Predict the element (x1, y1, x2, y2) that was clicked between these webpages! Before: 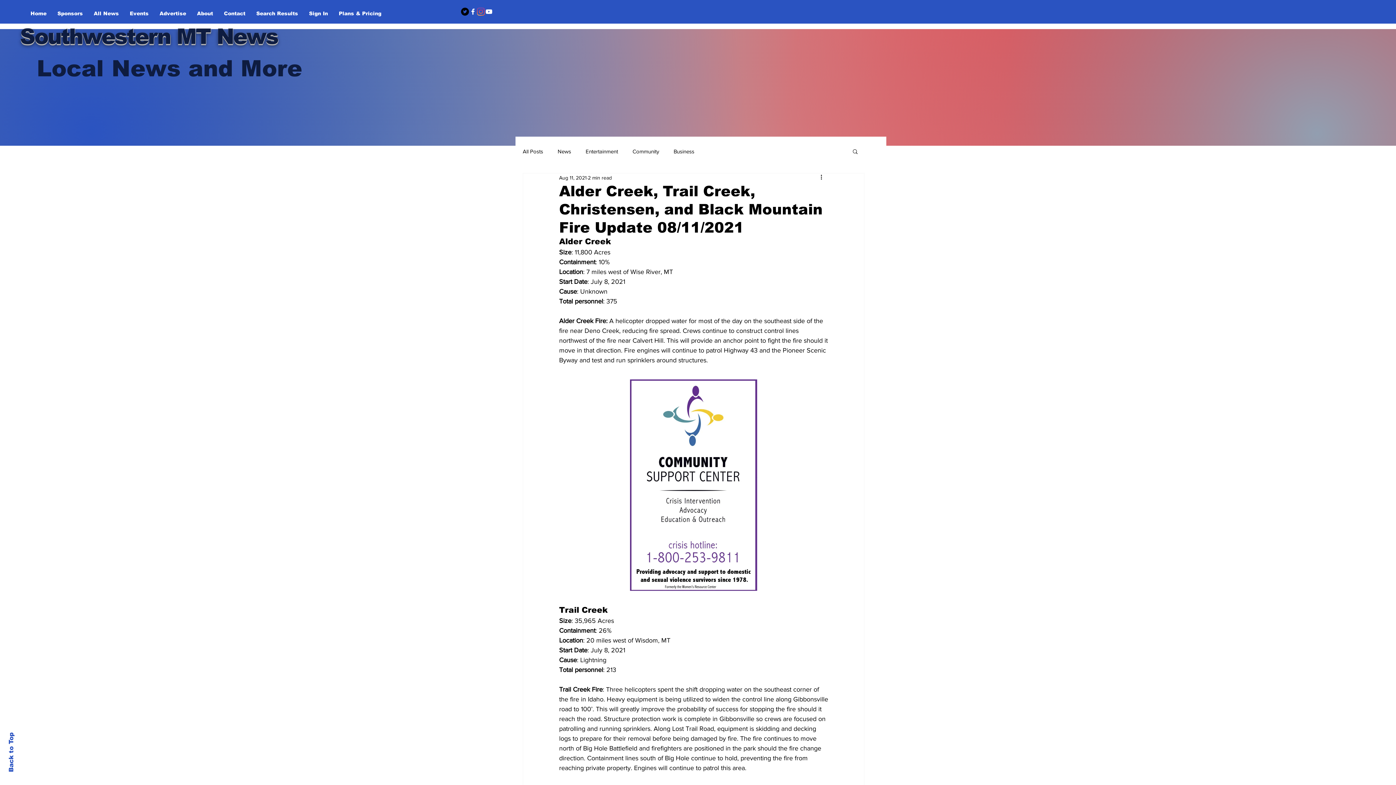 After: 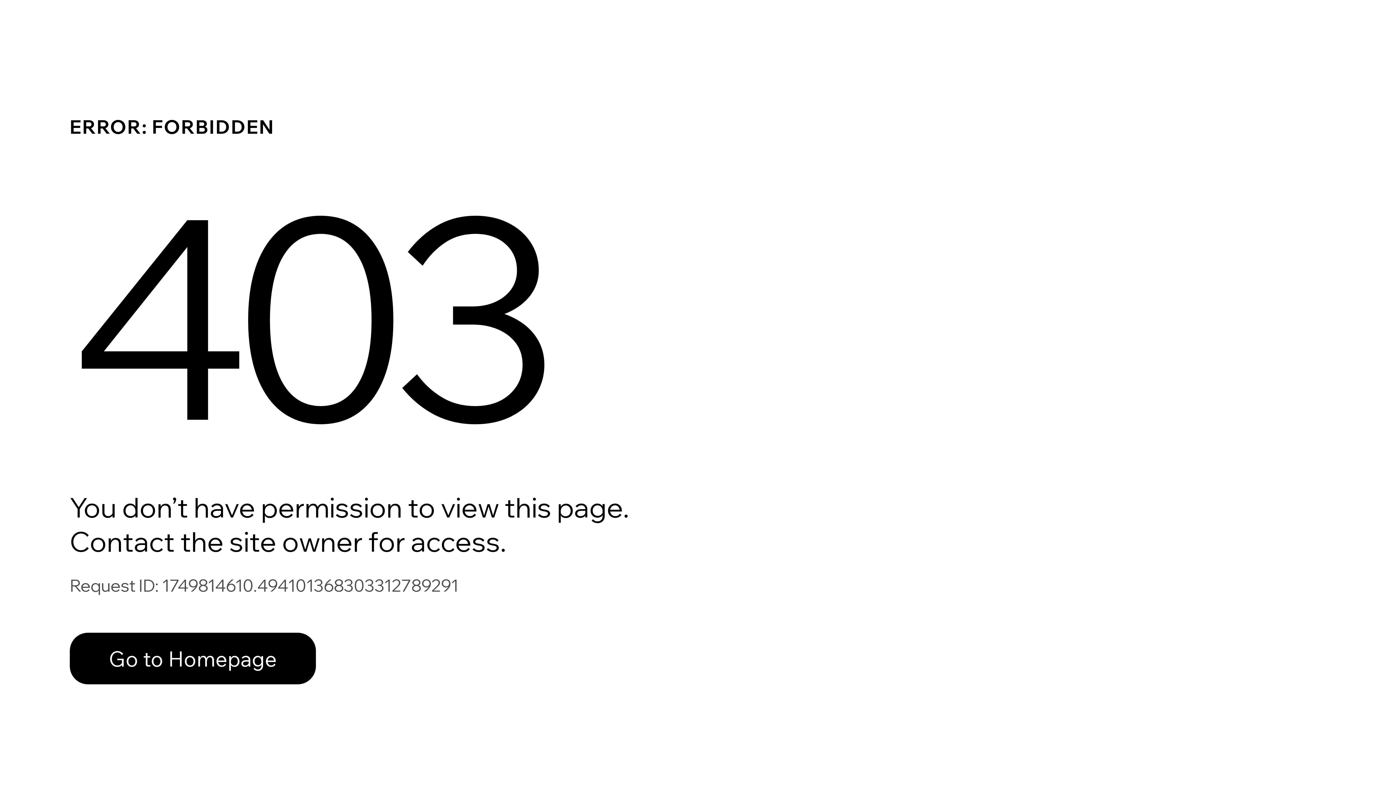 Action: bbox: (303, 7, 333, 19) label: Sign In